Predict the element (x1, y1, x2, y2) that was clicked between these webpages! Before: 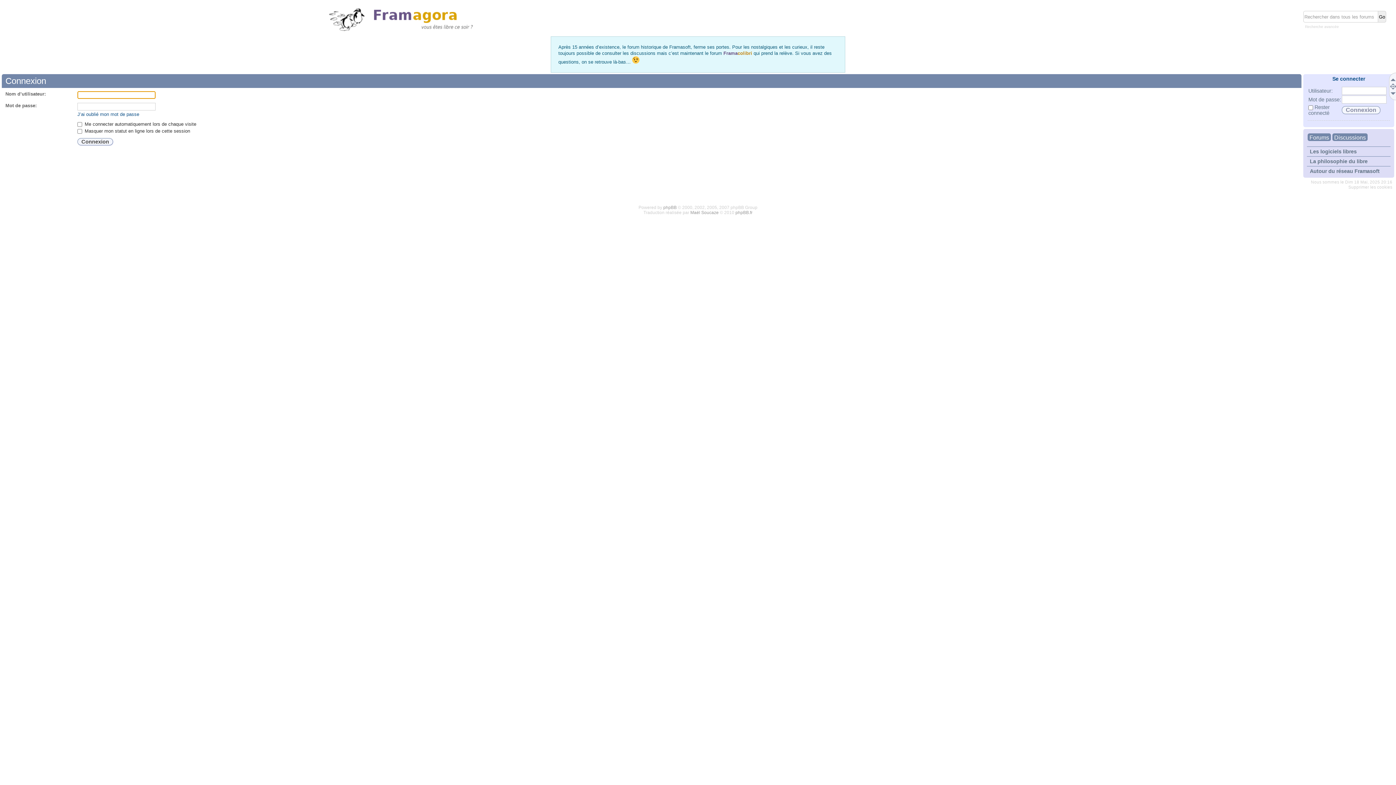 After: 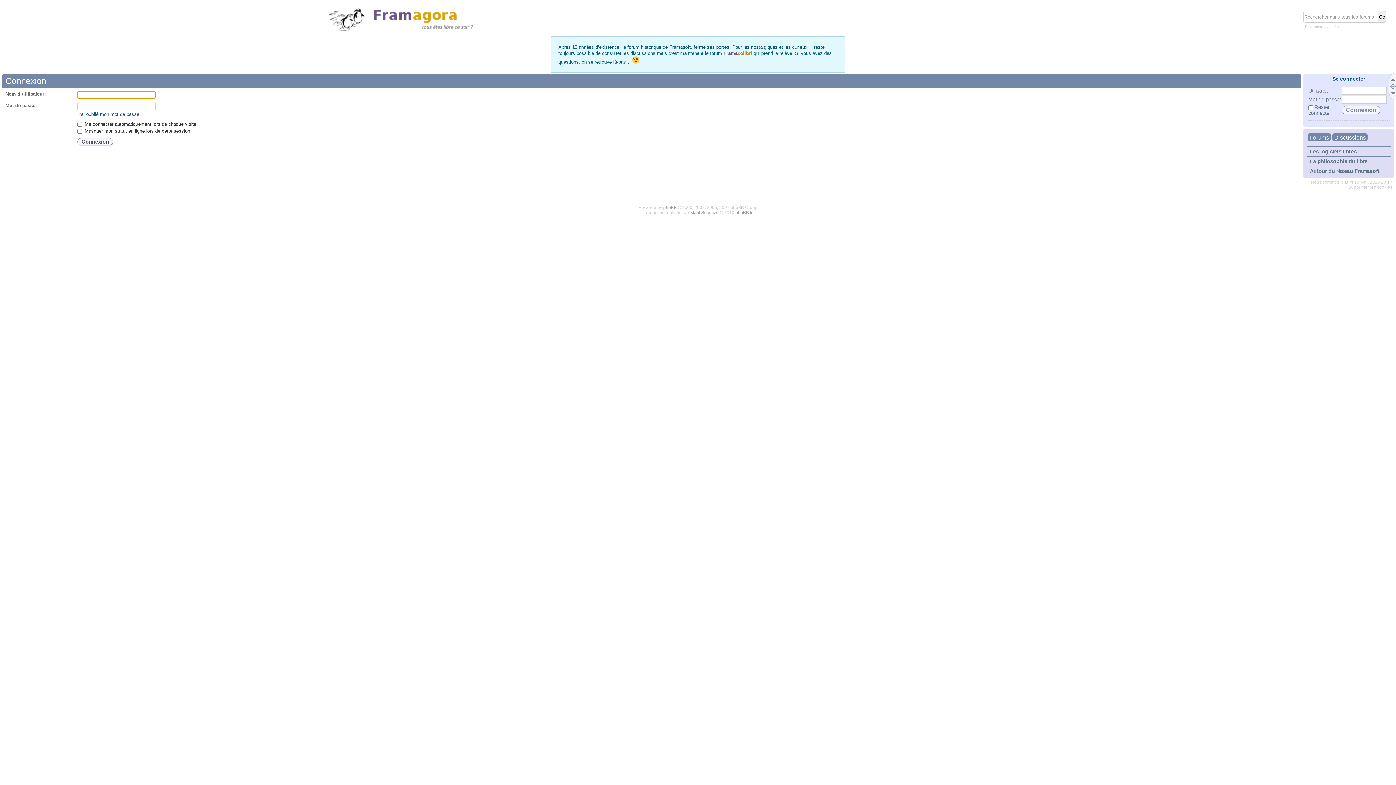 Action: bbox: (1332, 76, 1365, 81) label: Se connecter